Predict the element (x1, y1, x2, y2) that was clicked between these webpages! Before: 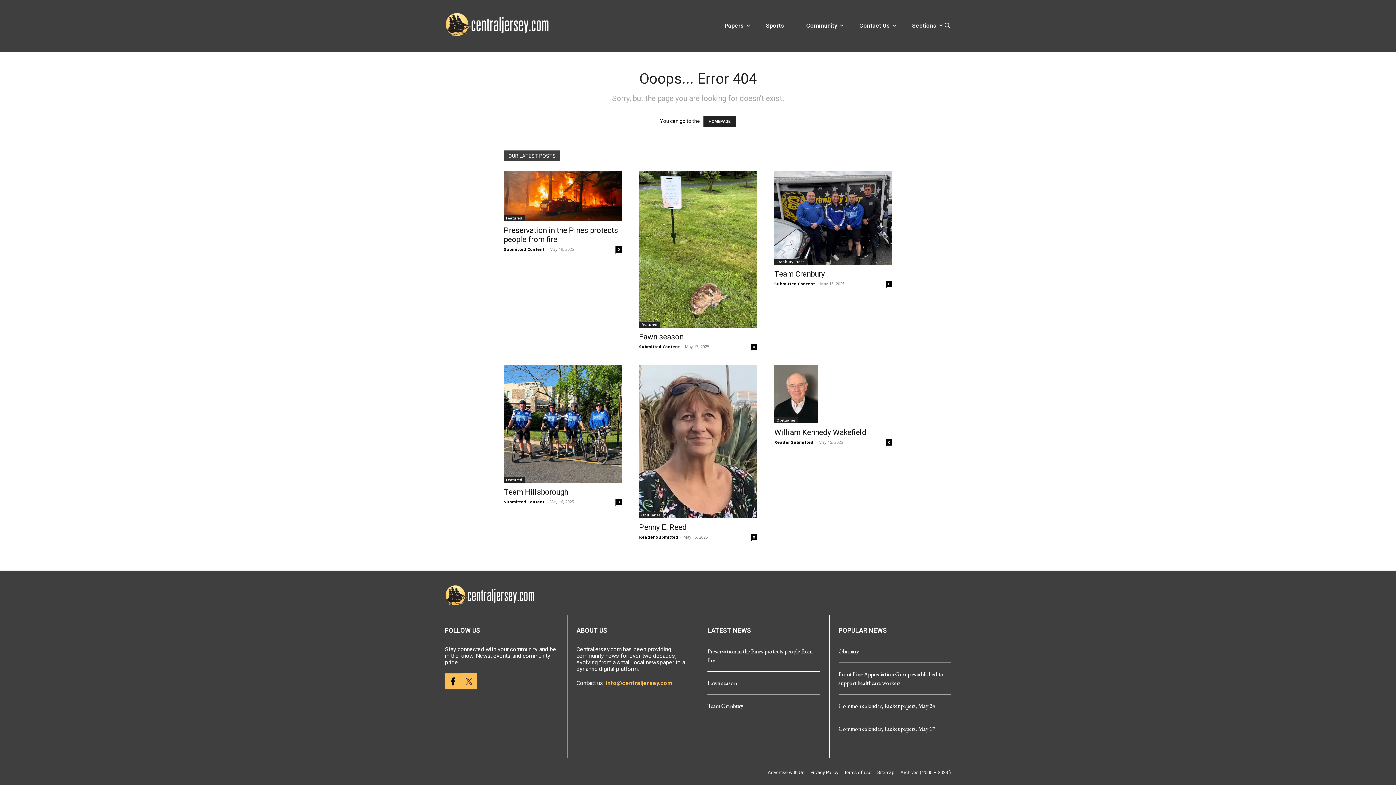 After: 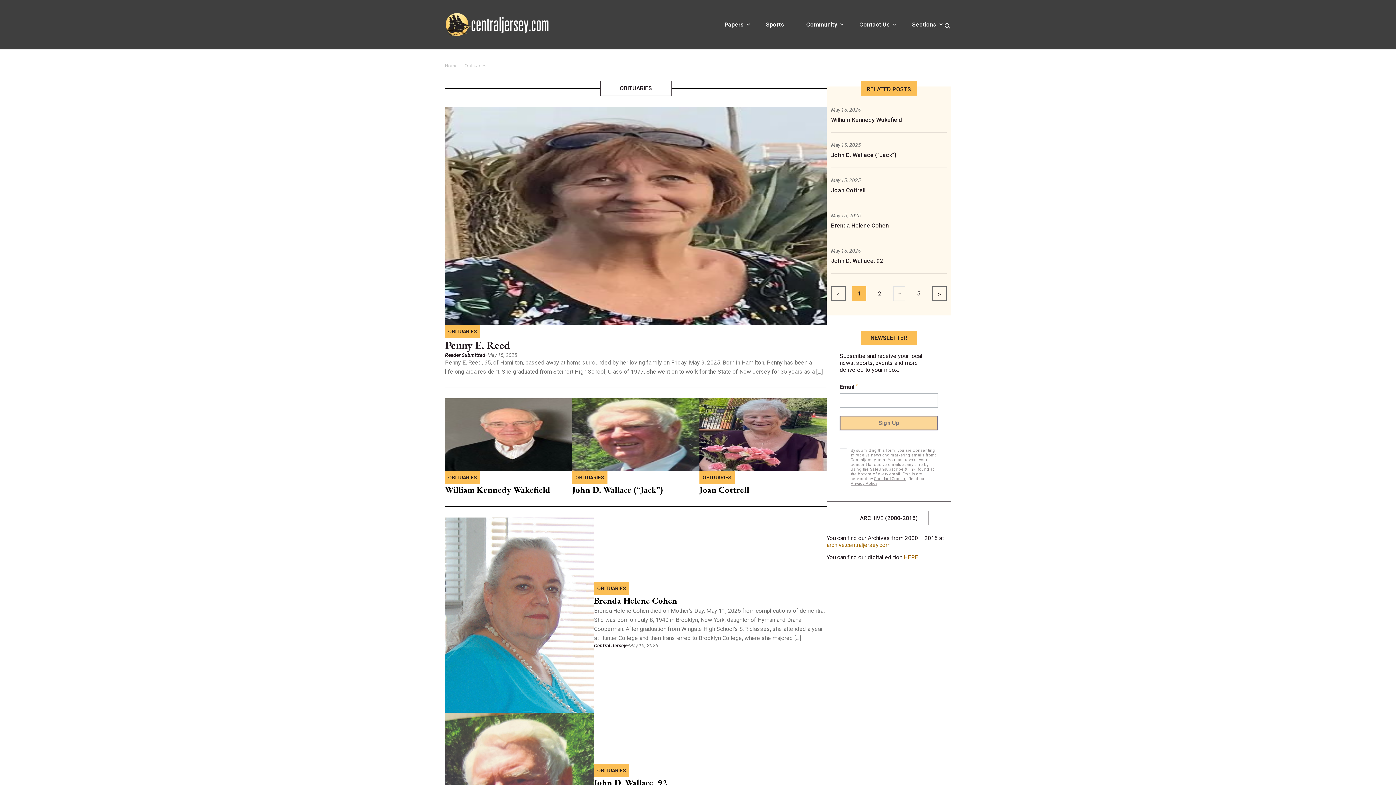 Action: bbox: (639, 512, 663, 518) label: Obituaries